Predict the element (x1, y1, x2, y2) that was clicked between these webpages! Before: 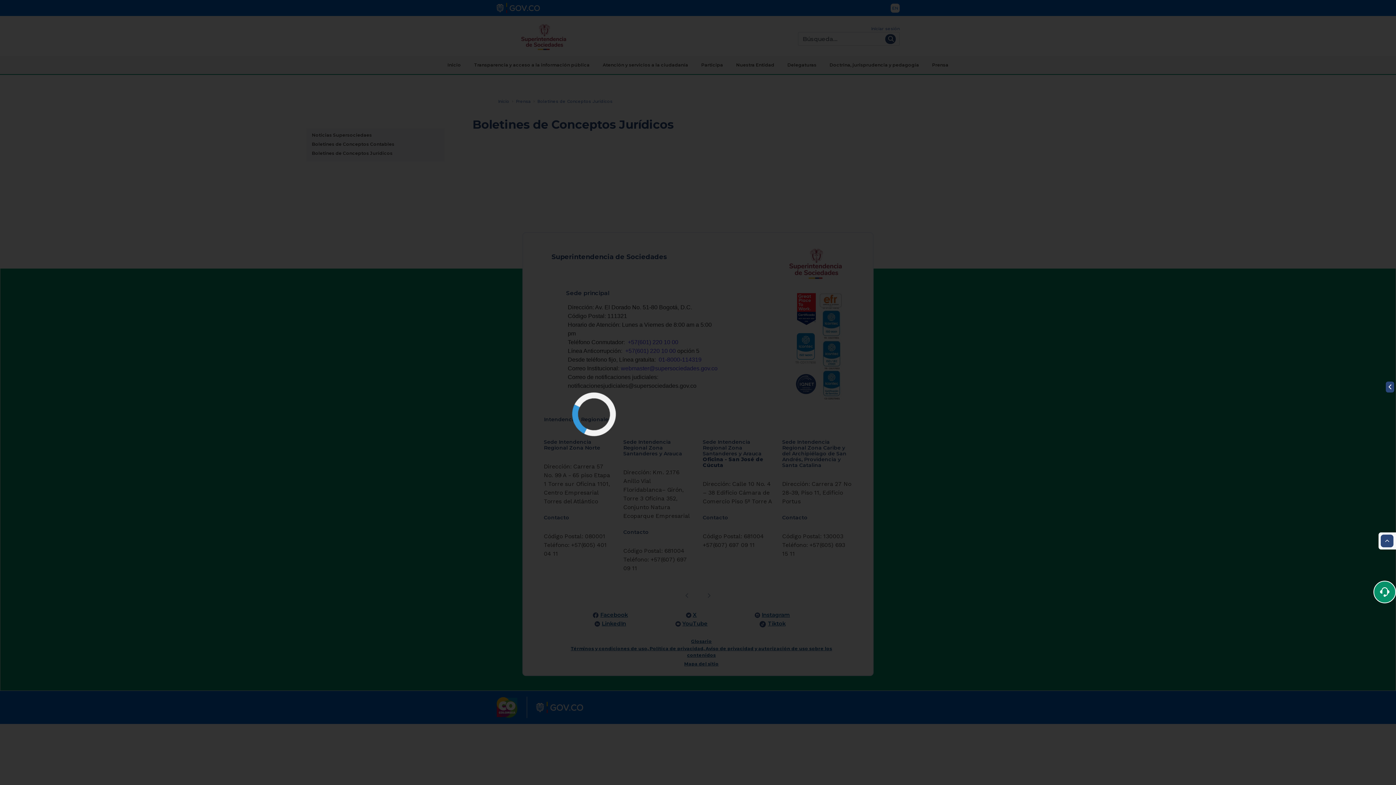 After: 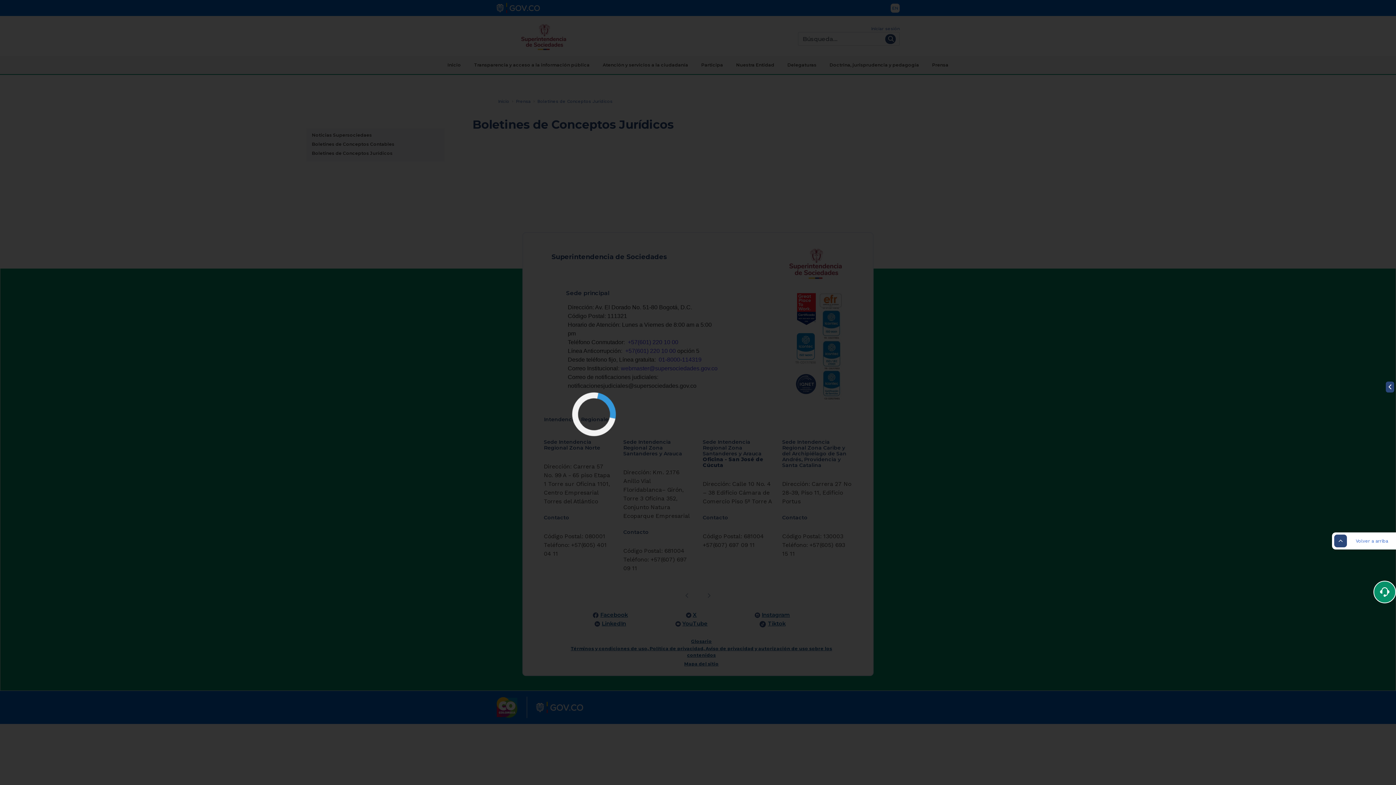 Action: bbox: (1381, 534, 1393, 547)